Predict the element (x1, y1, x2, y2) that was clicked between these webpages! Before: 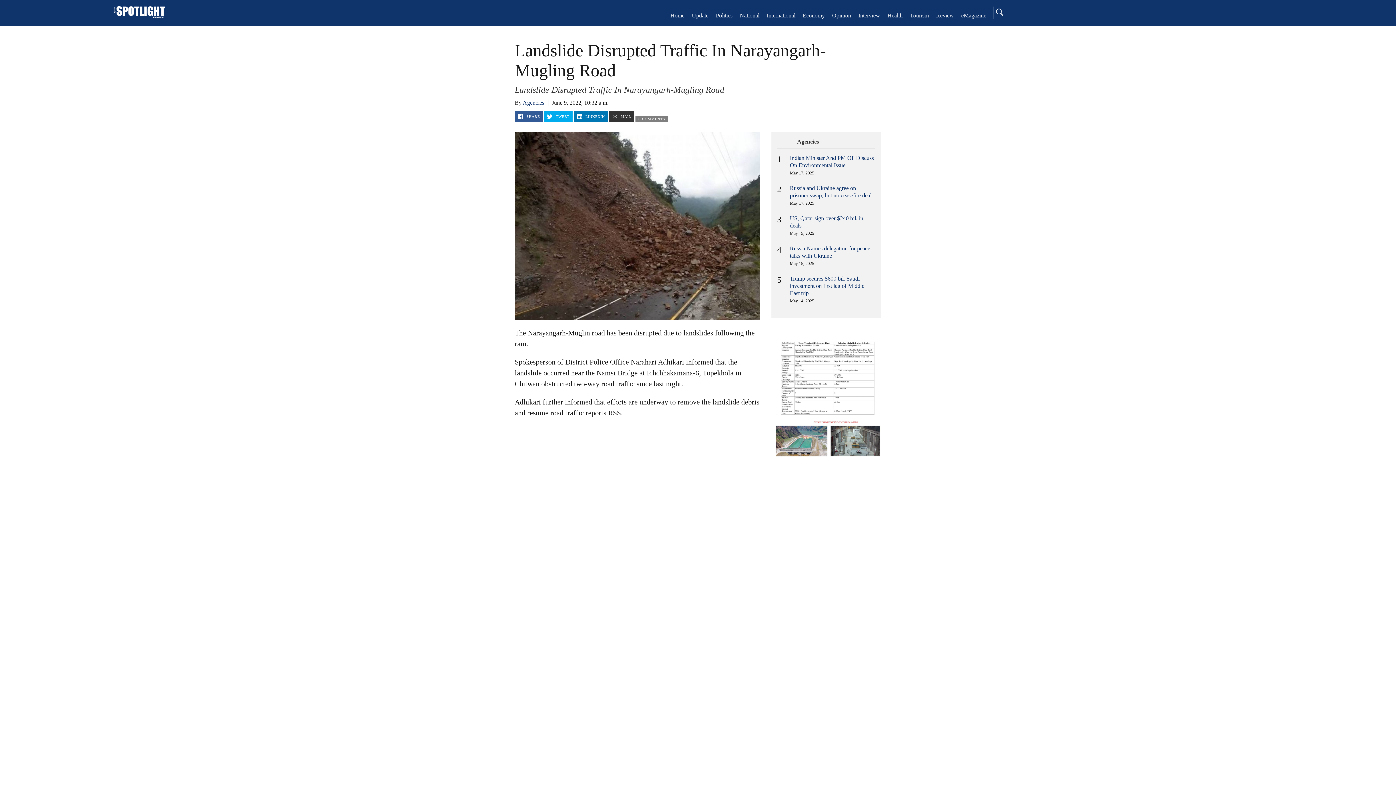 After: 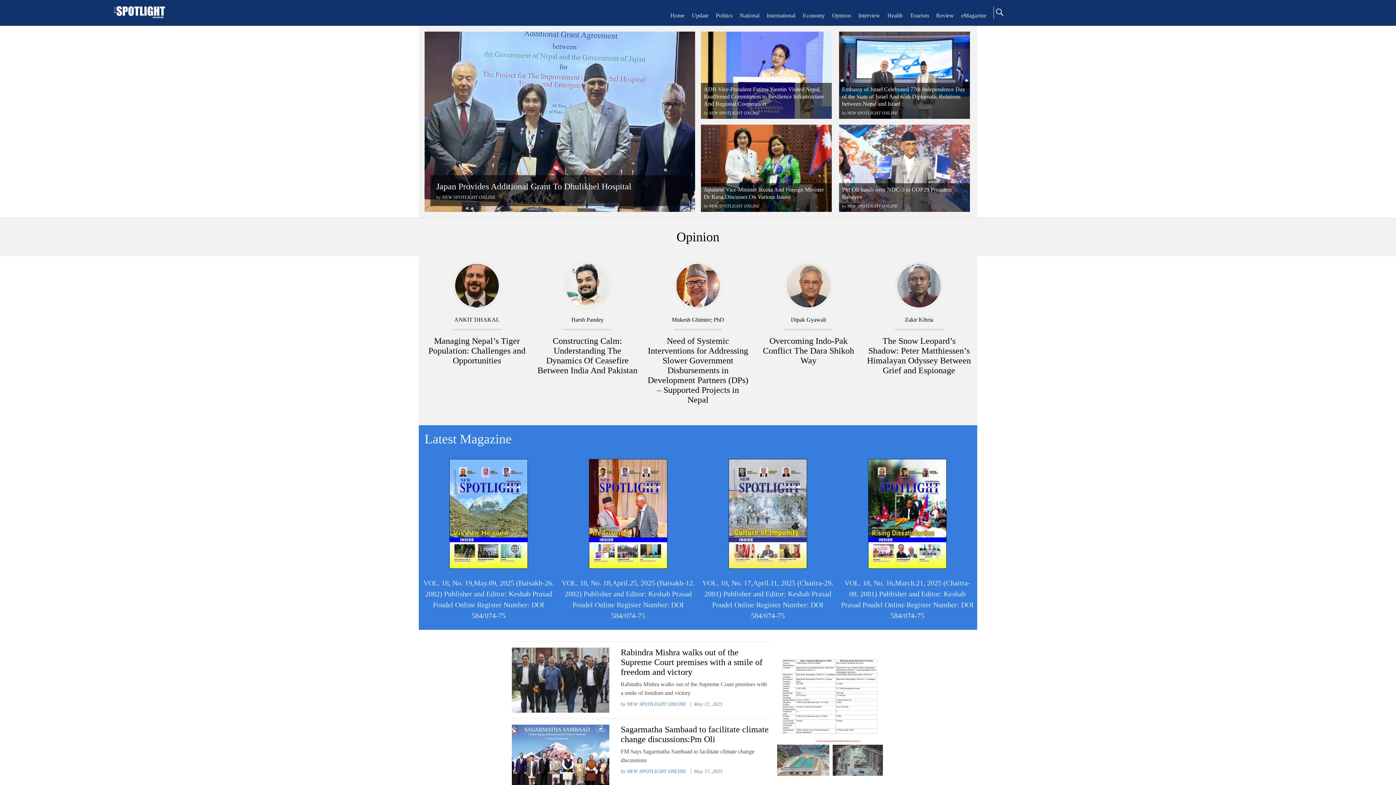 Action: bbox: (0, 5, 279, 20)